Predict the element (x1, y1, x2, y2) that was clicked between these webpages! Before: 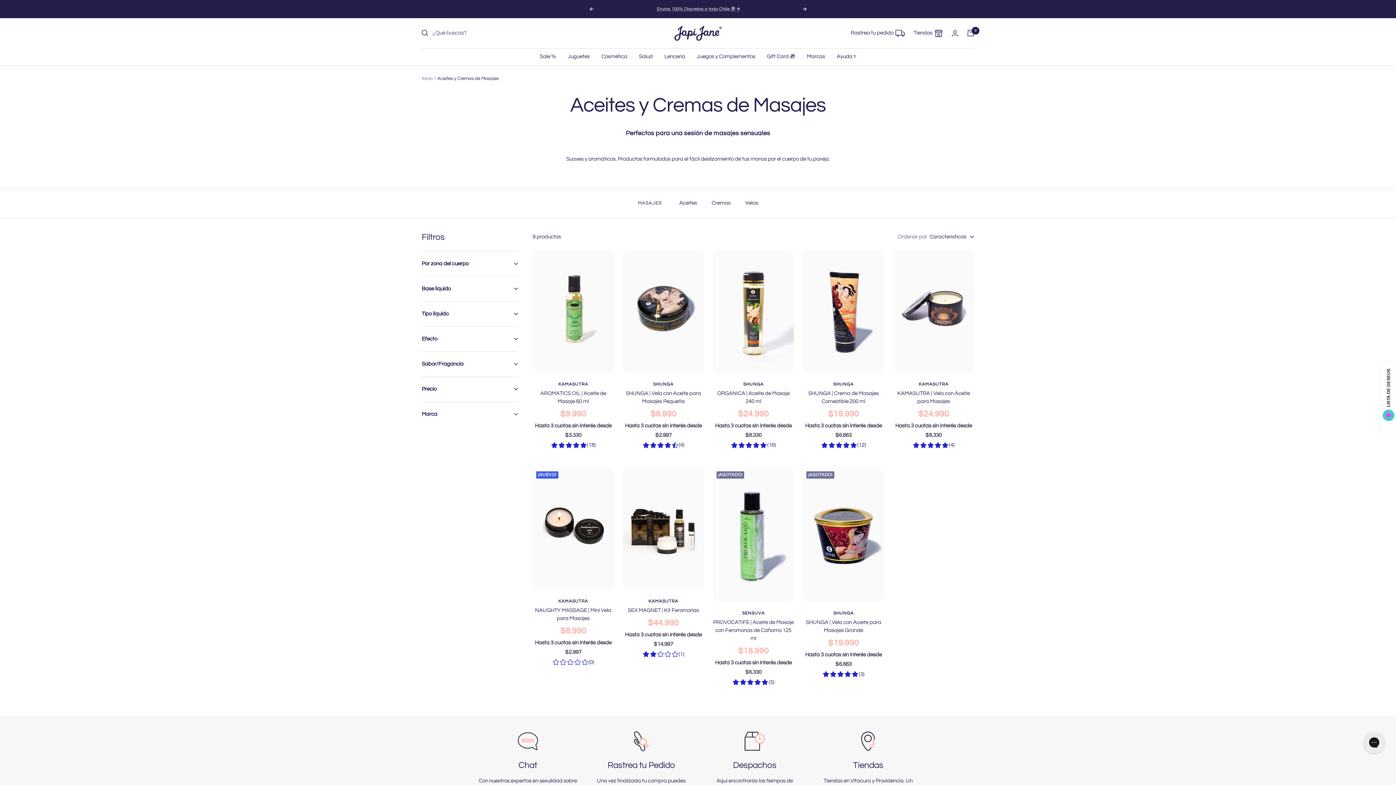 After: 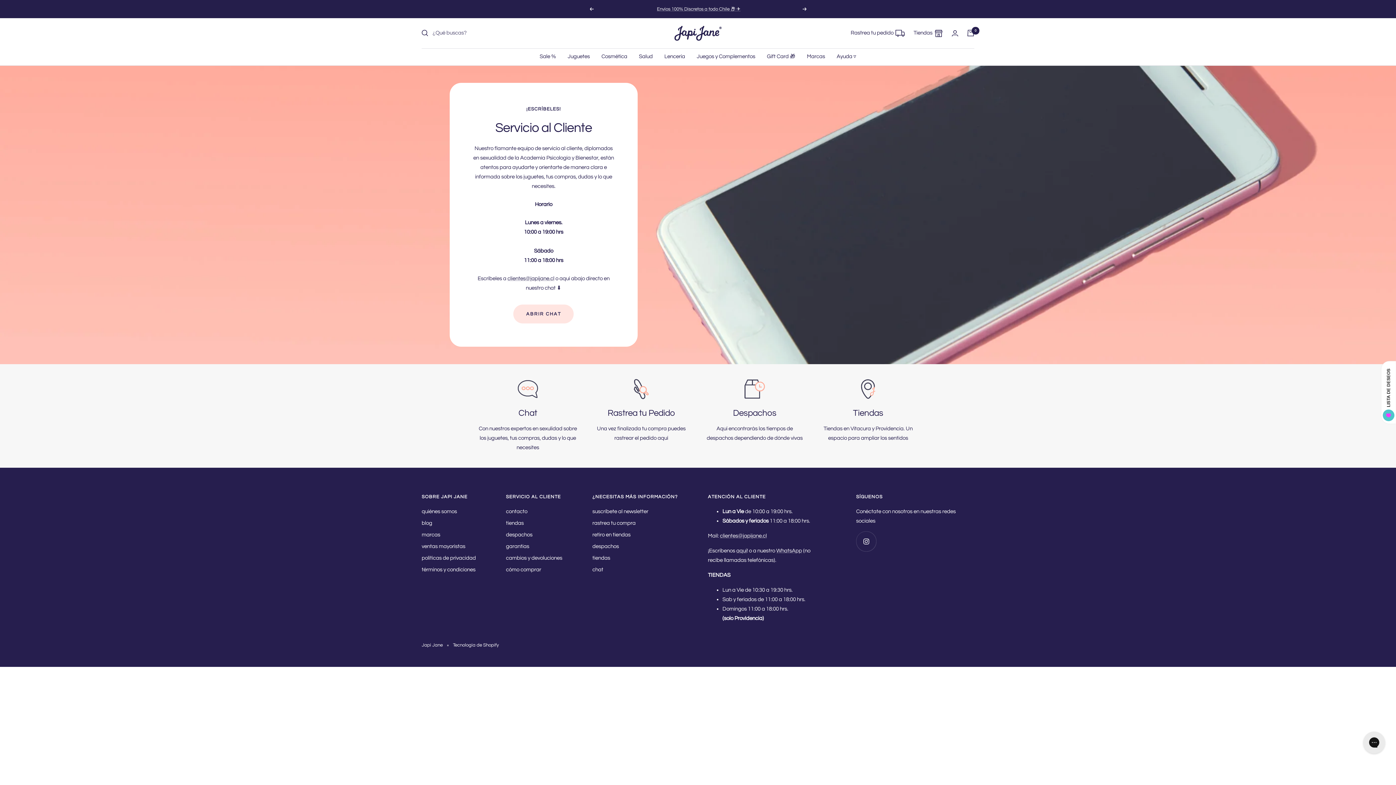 Action: bbox: (517, 731, 538, 751)